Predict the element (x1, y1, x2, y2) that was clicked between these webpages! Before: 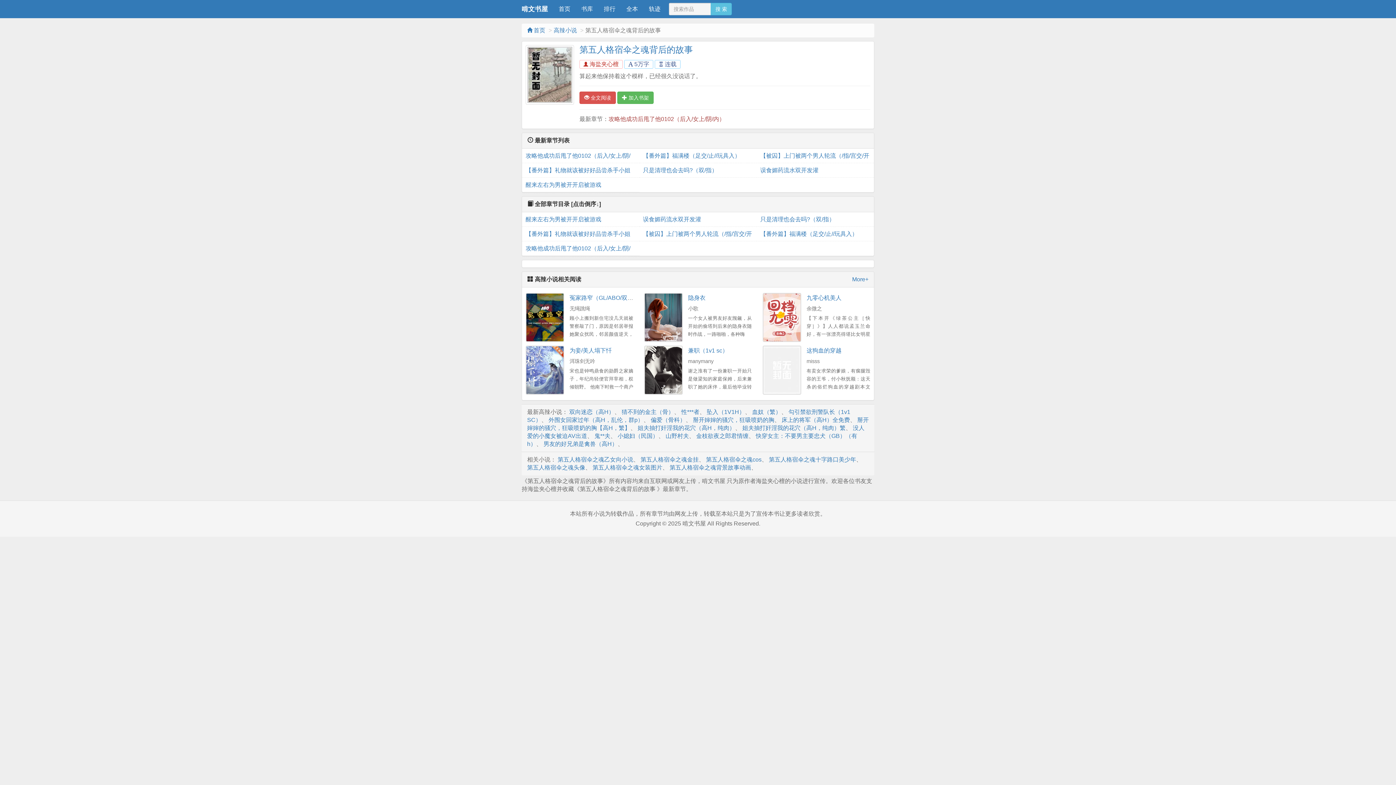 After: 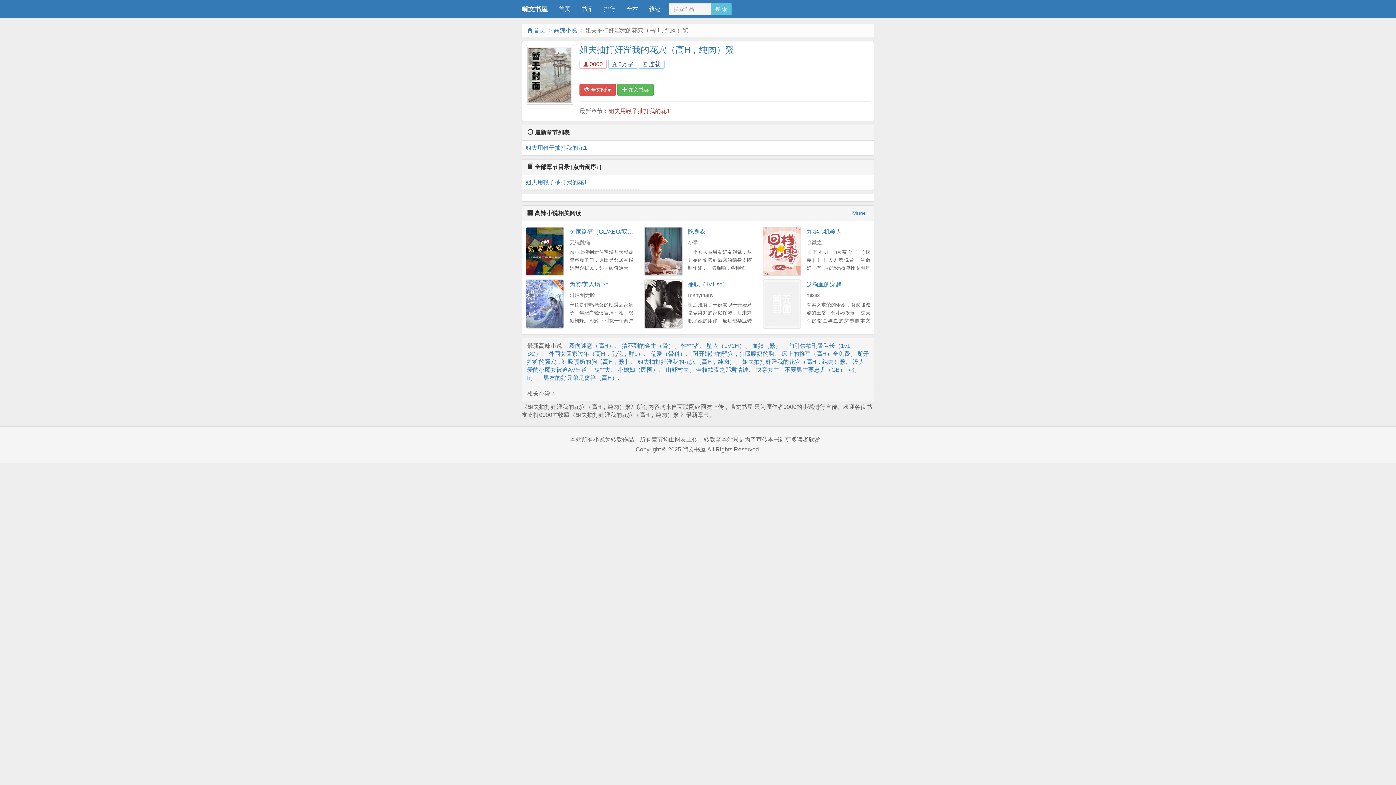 Action: label: 姐夫抽打奸淫我的花穴（高H，纯肉）繁 bbox: (742, 425, 845, 431)